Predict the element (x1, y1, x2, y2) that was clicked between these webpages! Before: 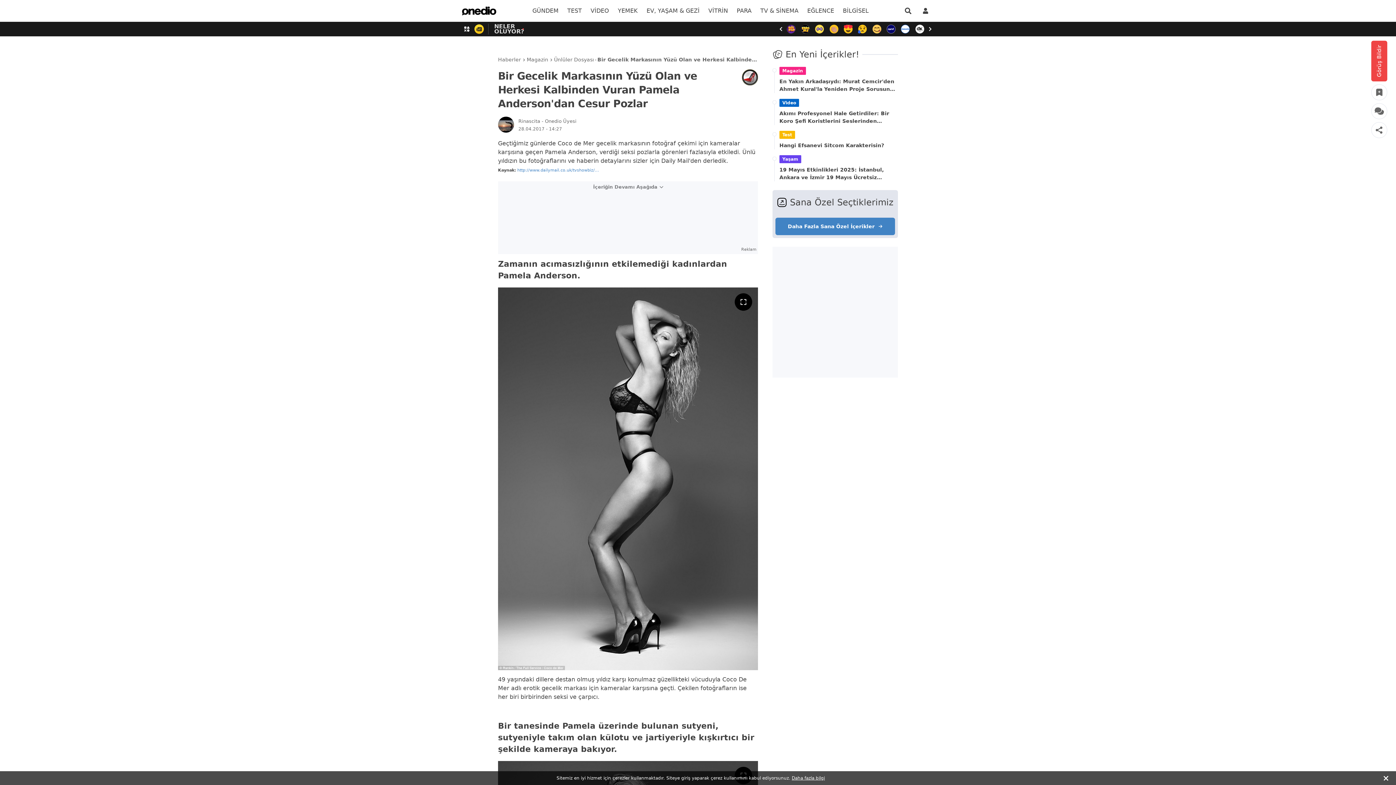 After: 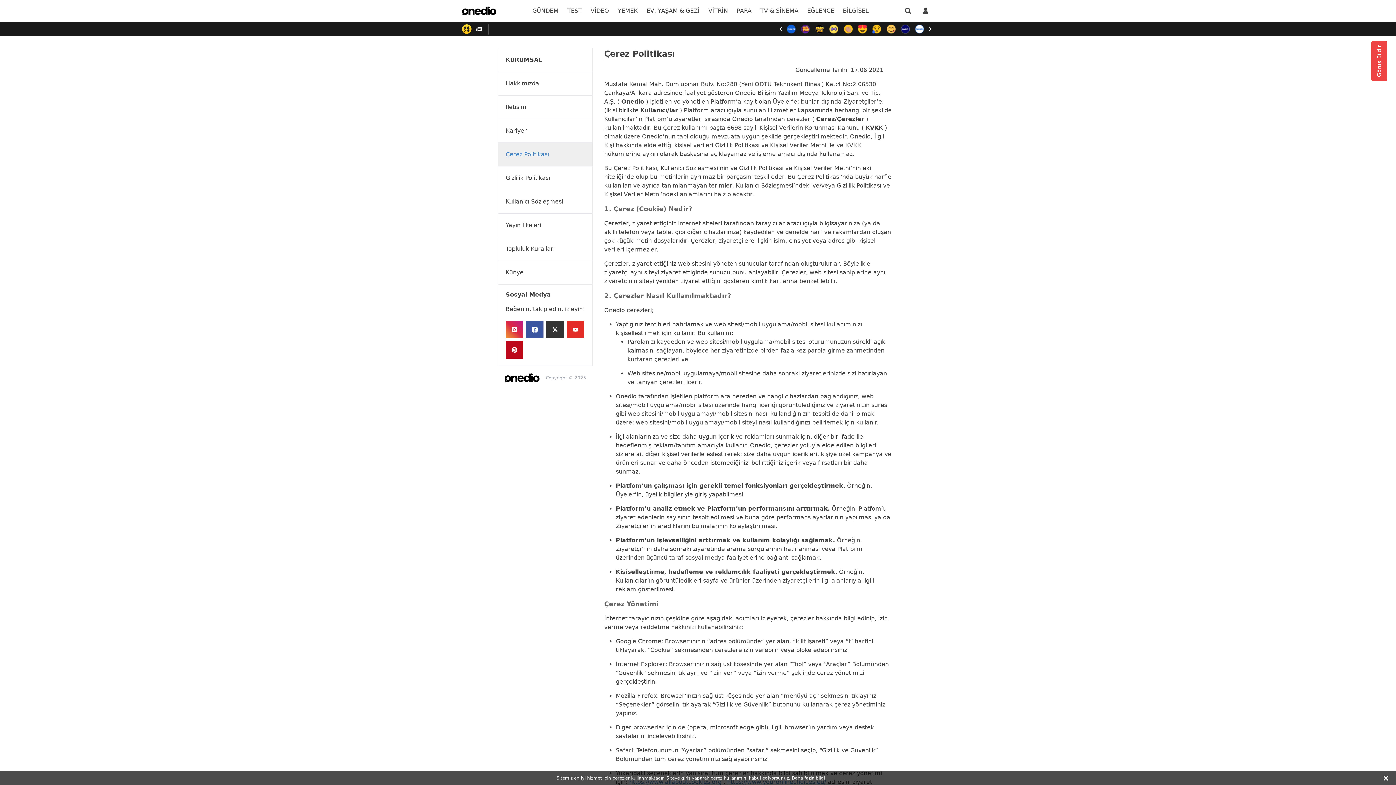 Action: label: Daha fazla bilgi bbox: (792, 776, 825, 781)